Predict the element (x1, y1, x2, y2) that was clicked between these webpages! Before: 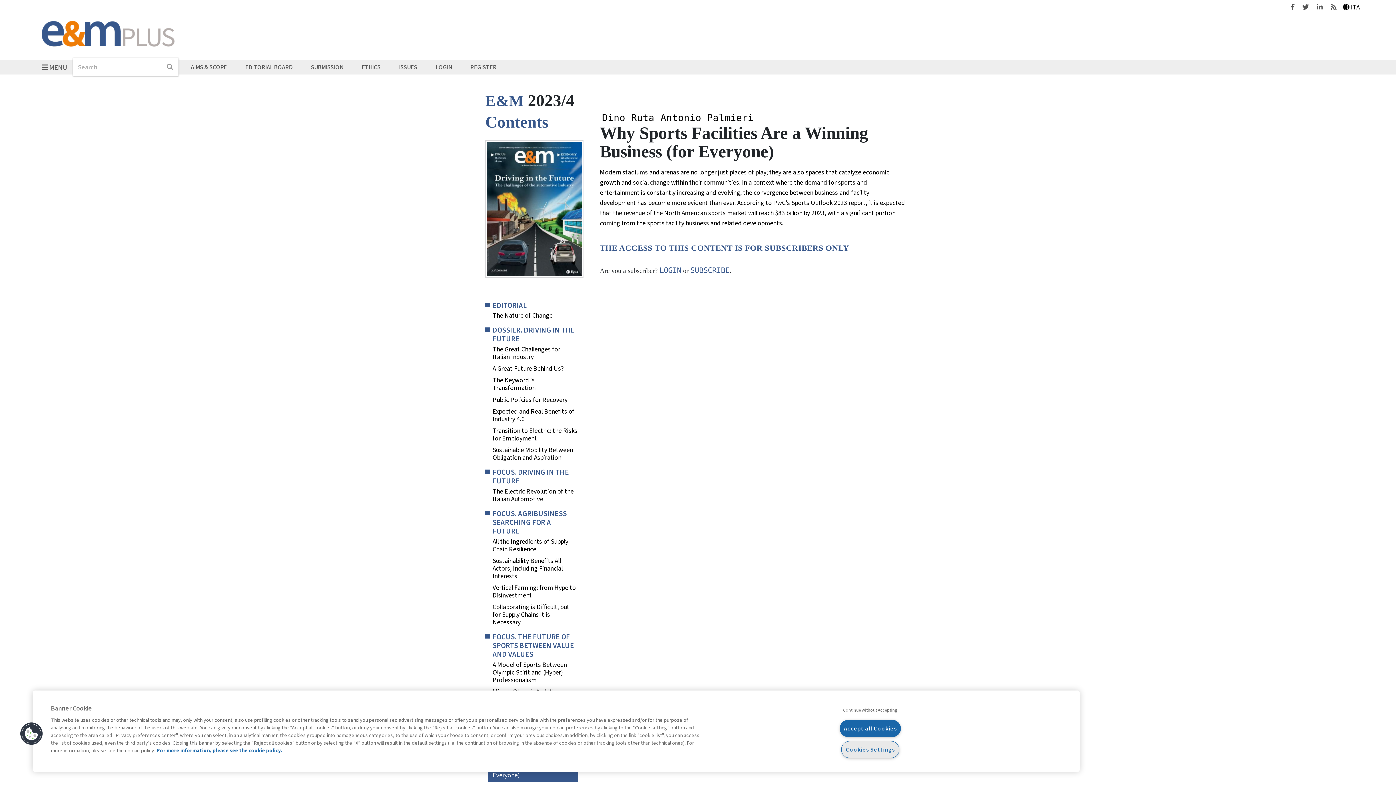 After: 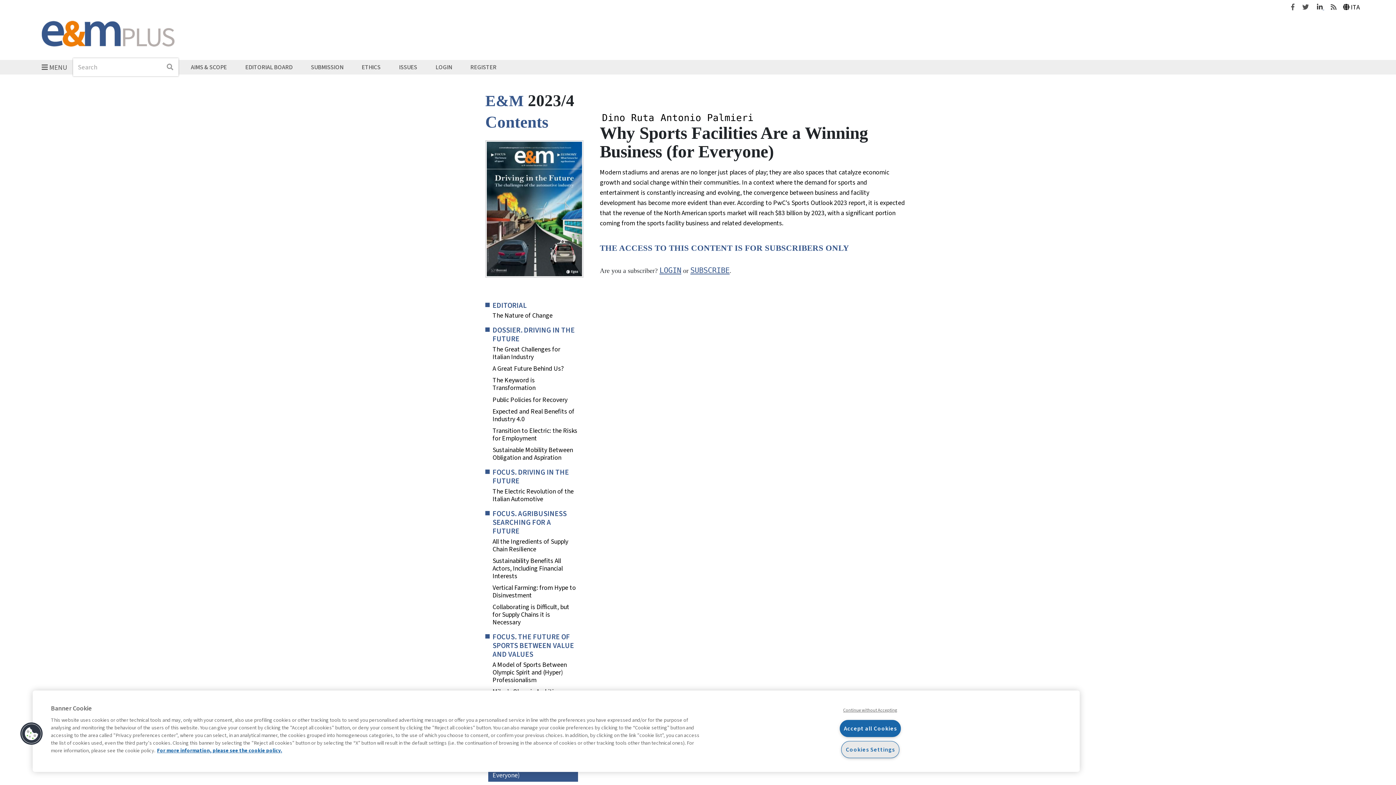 Action: bbox: (1317, 2, 1324, 11) label: Linkedin
 